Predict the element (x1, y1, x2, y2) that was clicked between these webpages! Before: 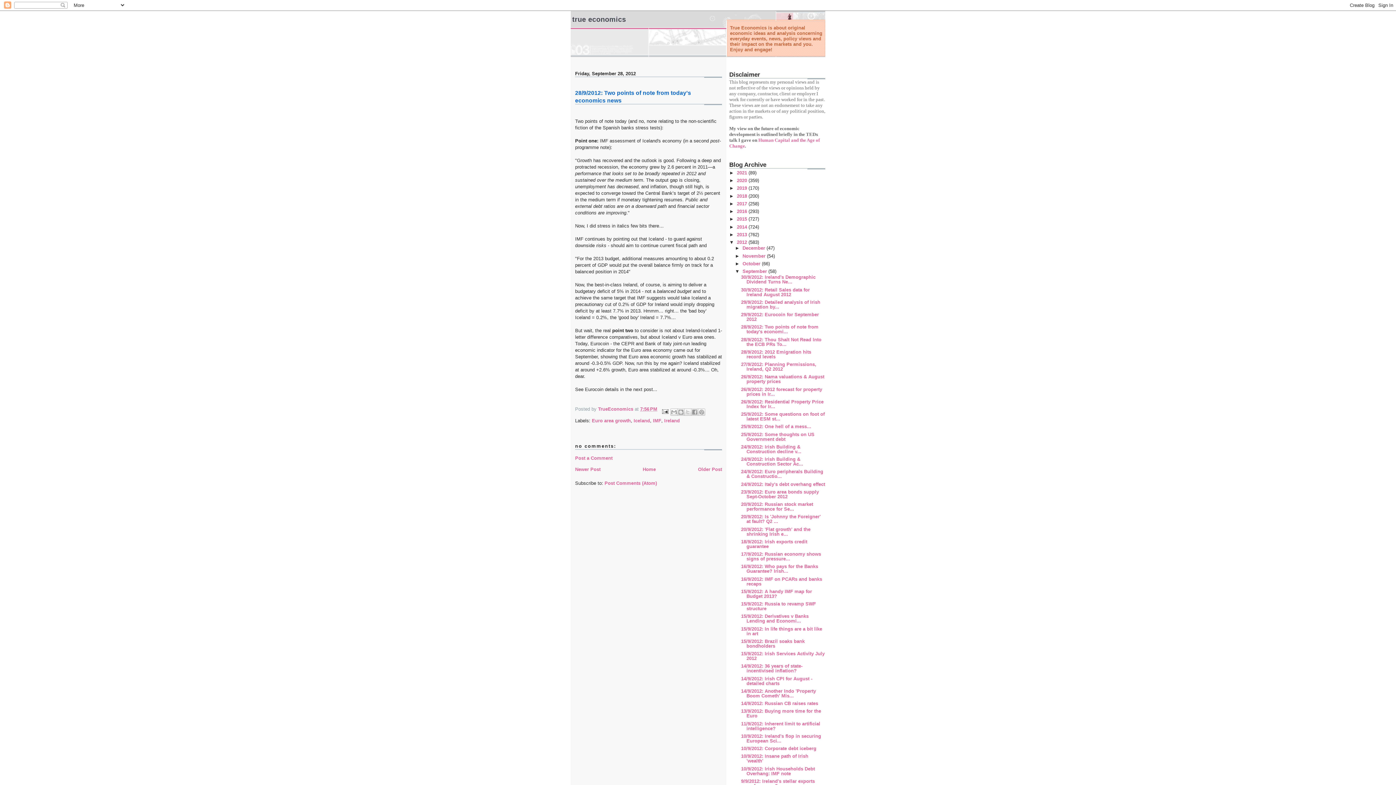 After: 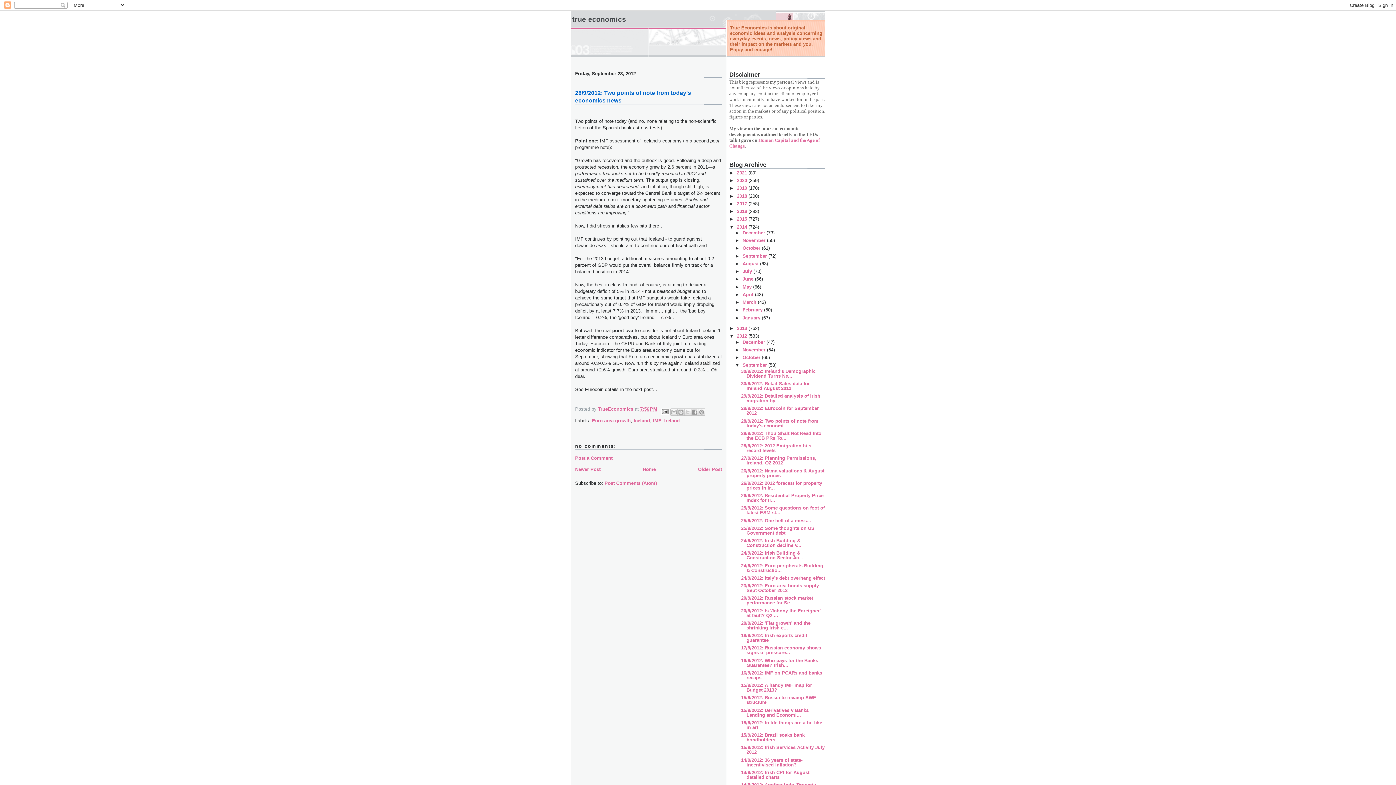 Action: label: ►   bbox: (729, 224, 737, 229)